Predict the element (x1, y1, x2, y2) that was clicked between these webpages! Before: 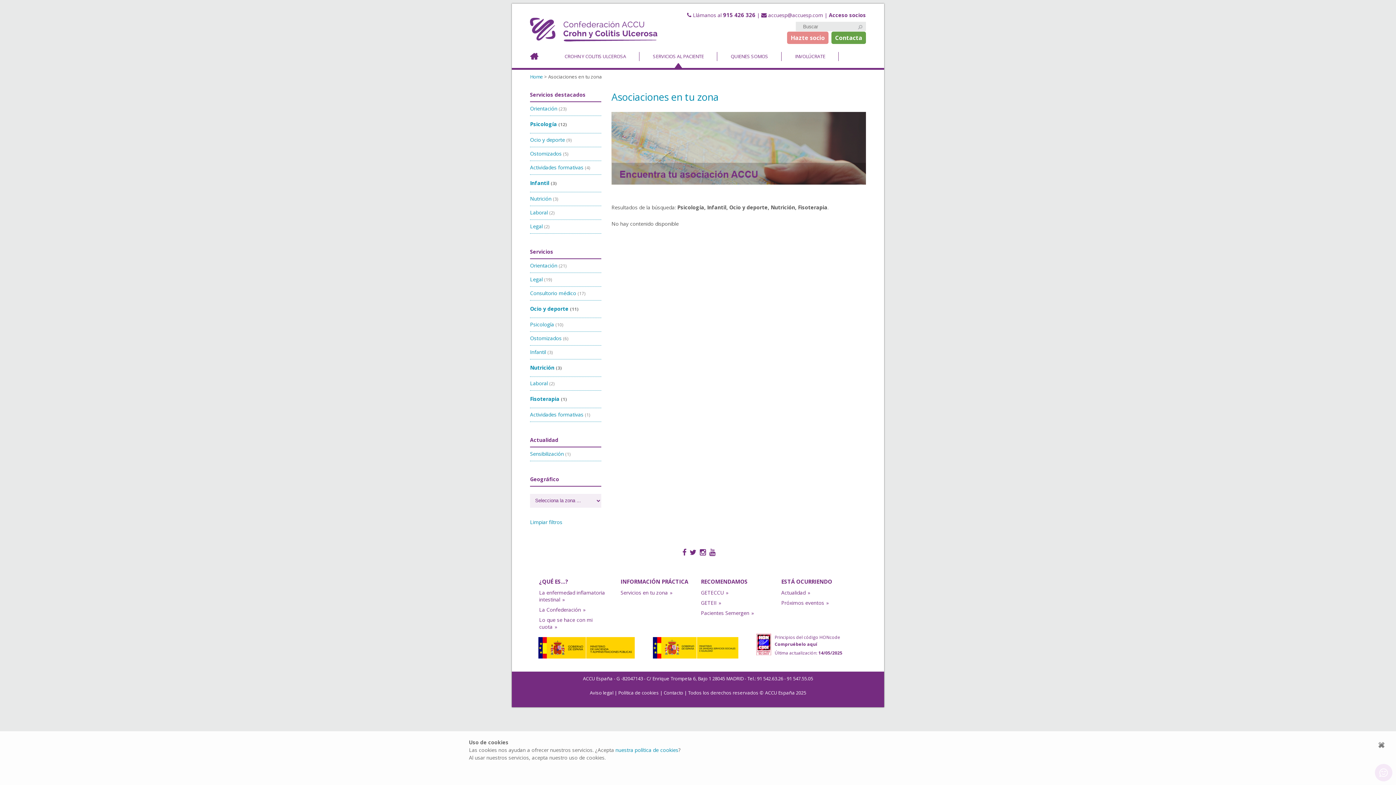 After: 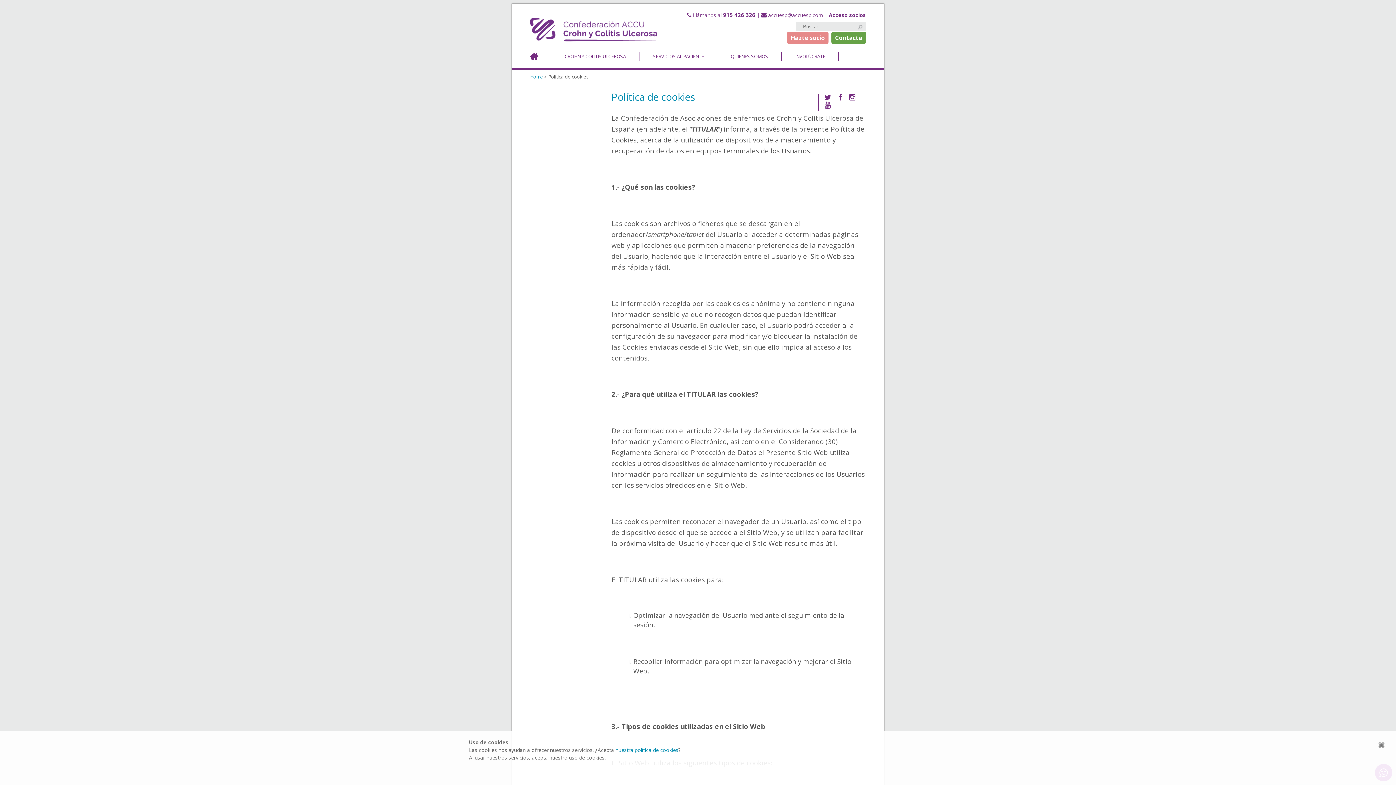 Action: label: Política de cookies bbox: (618, 689, 659, 696)